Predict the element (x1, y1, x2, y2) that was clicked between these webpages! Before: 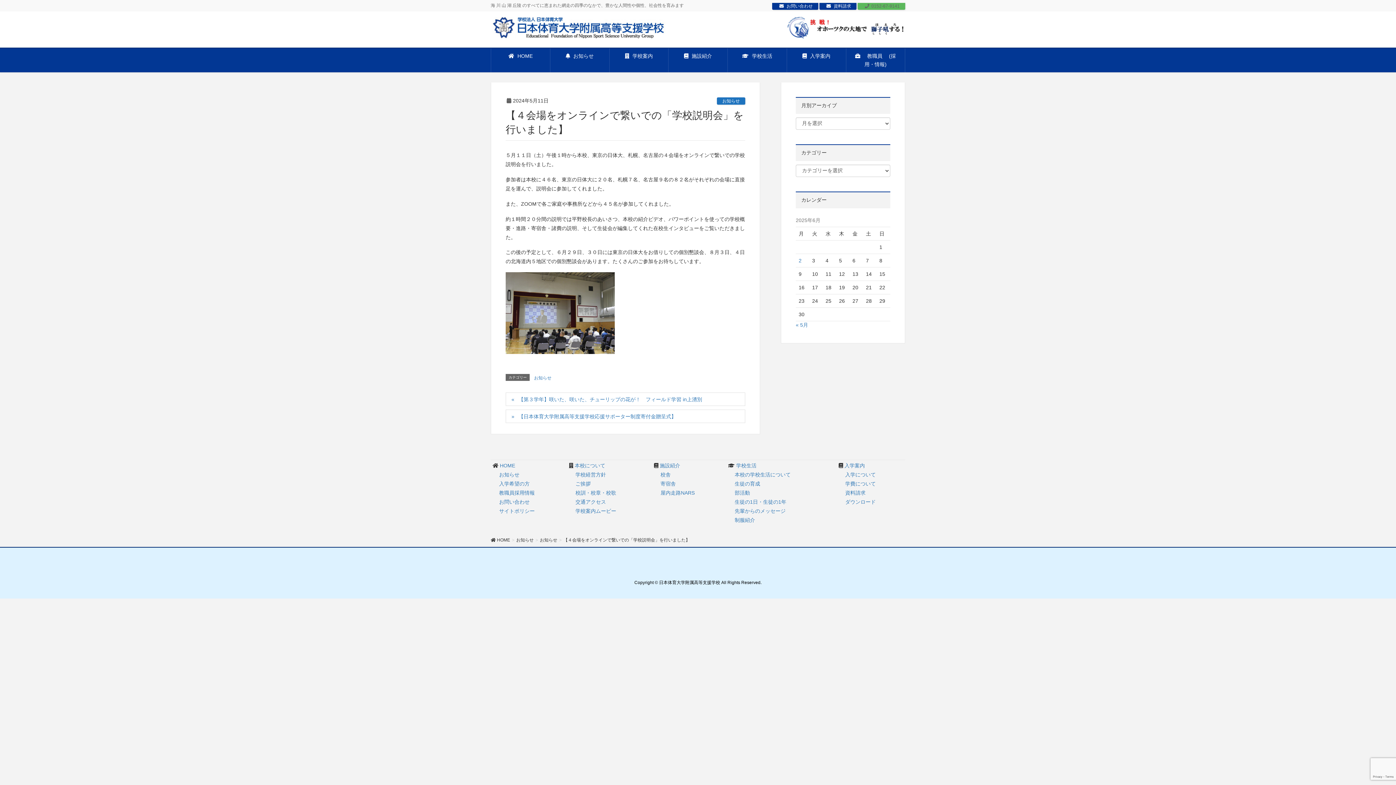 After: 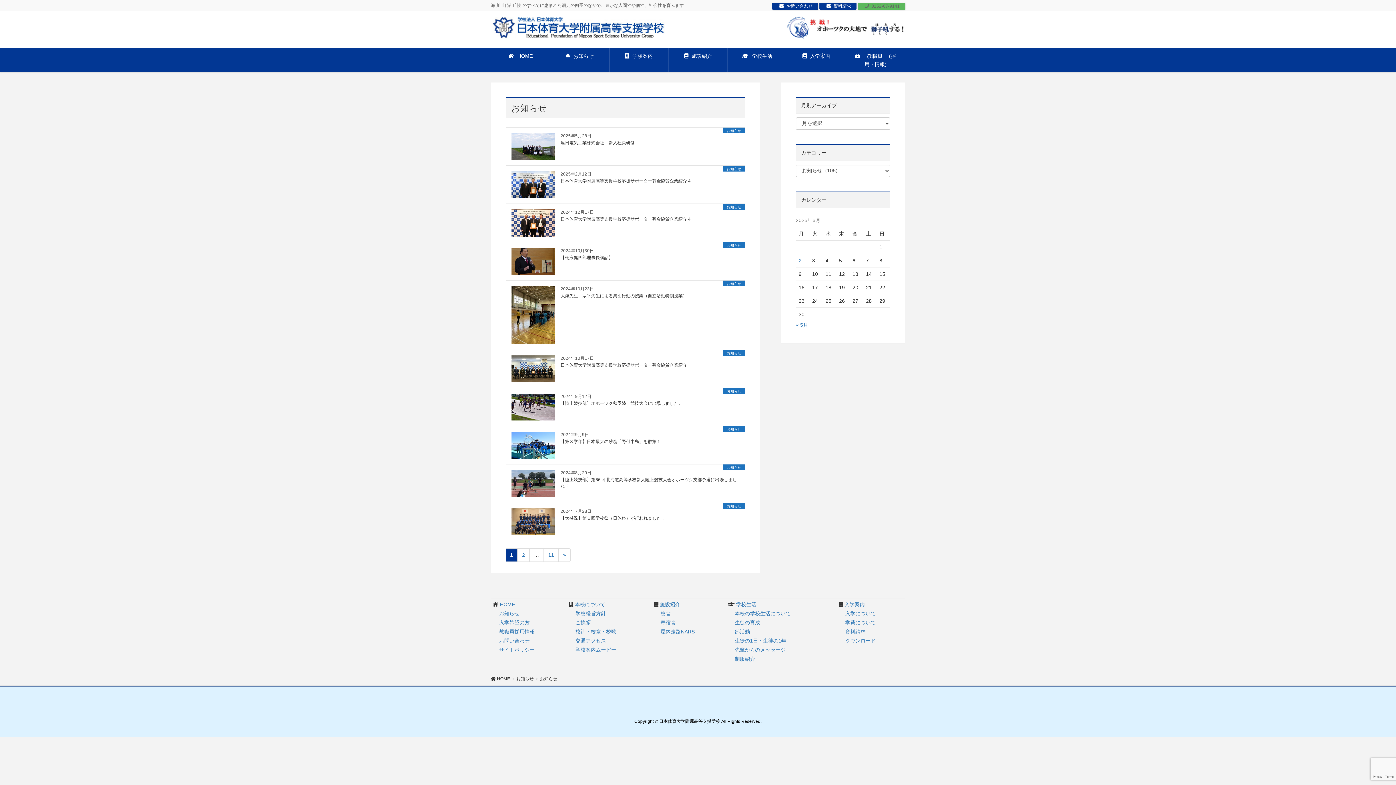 Action: bbox: (717, 97, 745, 104) label: お知らせ